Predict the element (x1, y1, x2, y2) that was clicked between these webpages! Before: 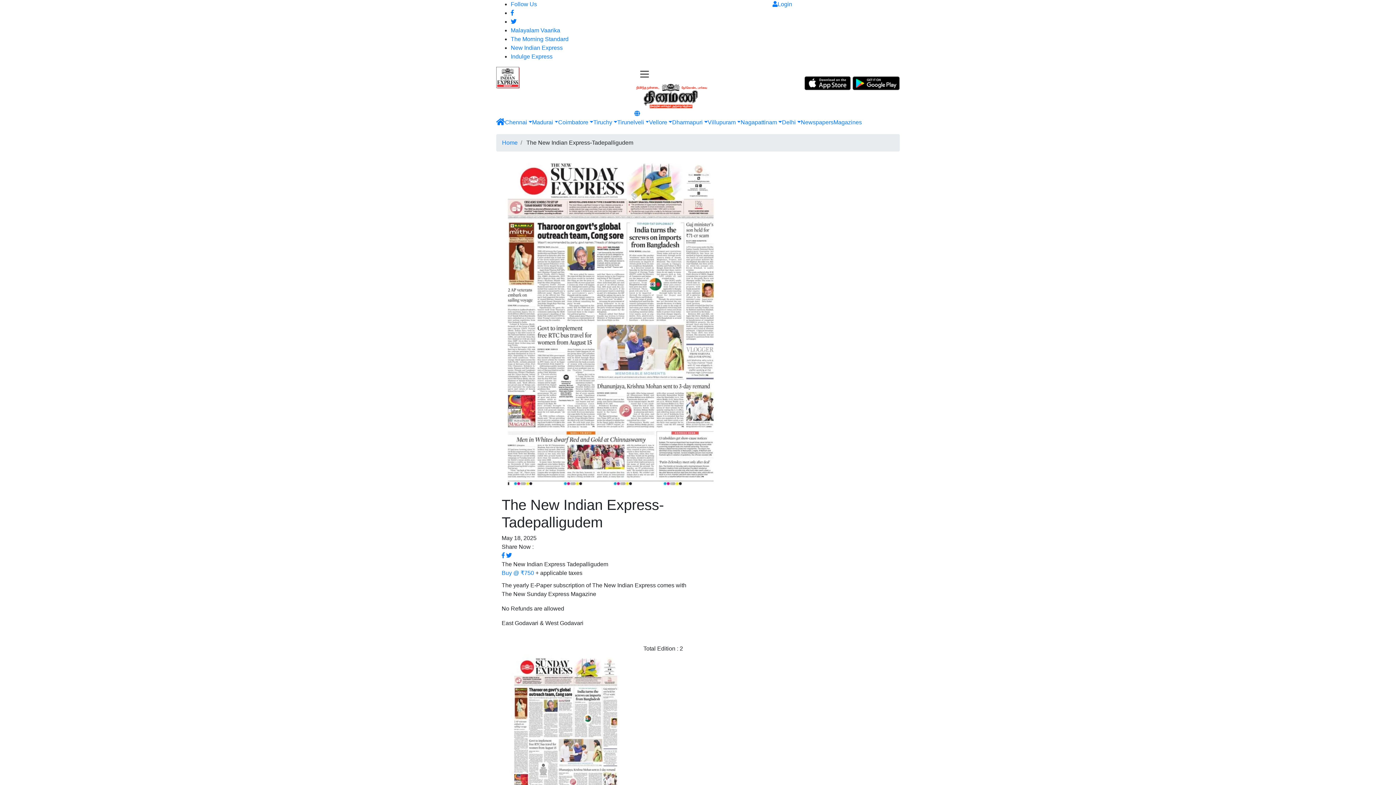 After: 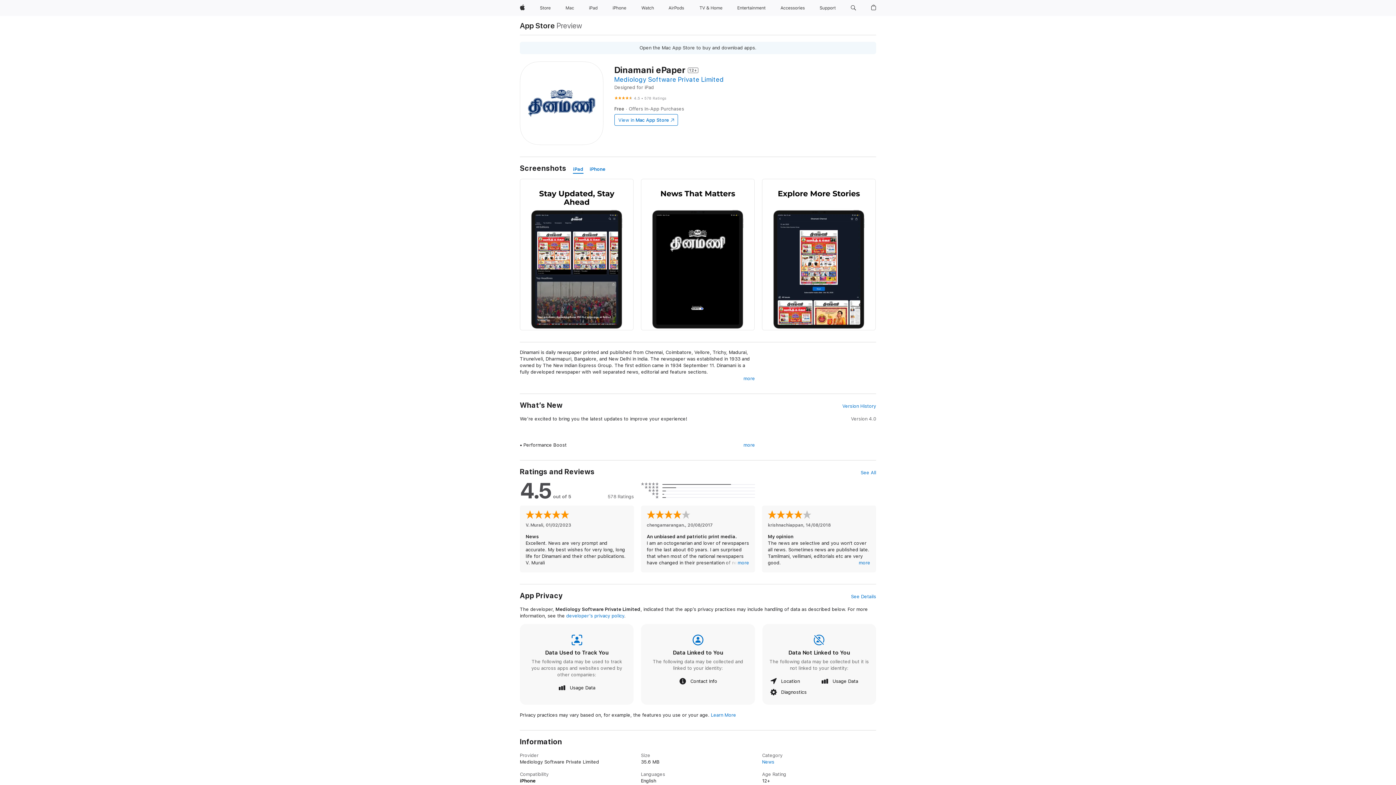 Action: bbox: (804, 79, 851, 85)